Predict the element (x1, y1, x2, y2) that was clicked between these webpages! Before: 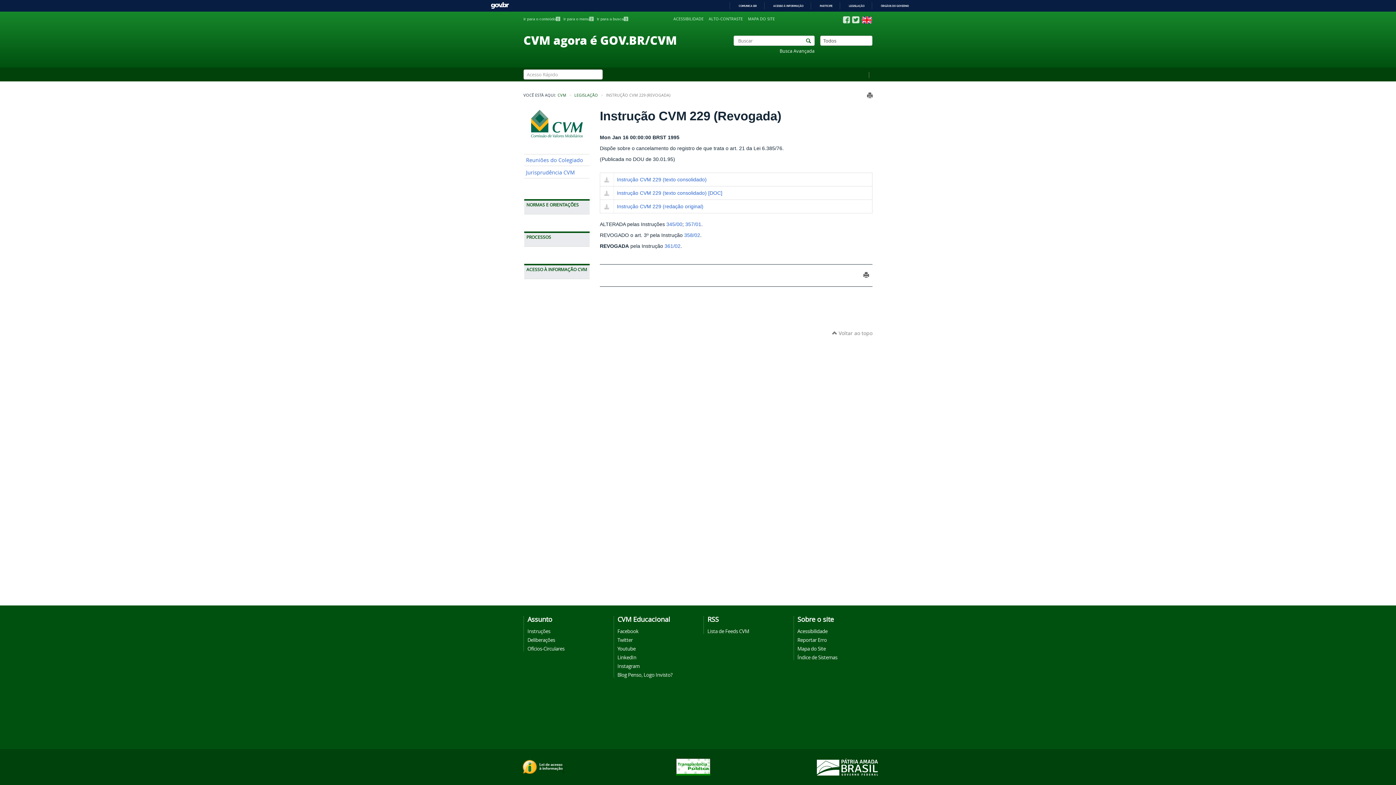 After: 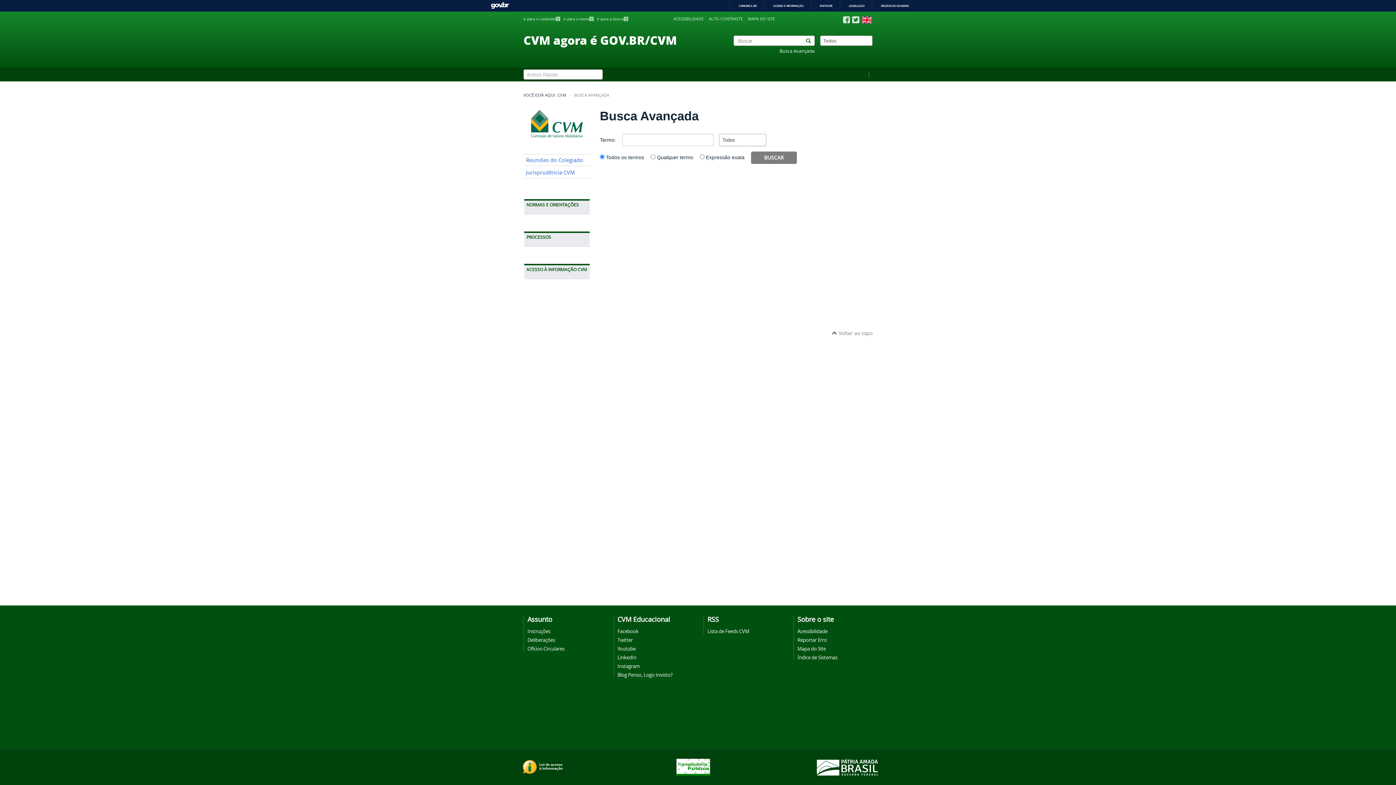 Action: label: Busca Avançada bbox: (733, 48, 814, 54)